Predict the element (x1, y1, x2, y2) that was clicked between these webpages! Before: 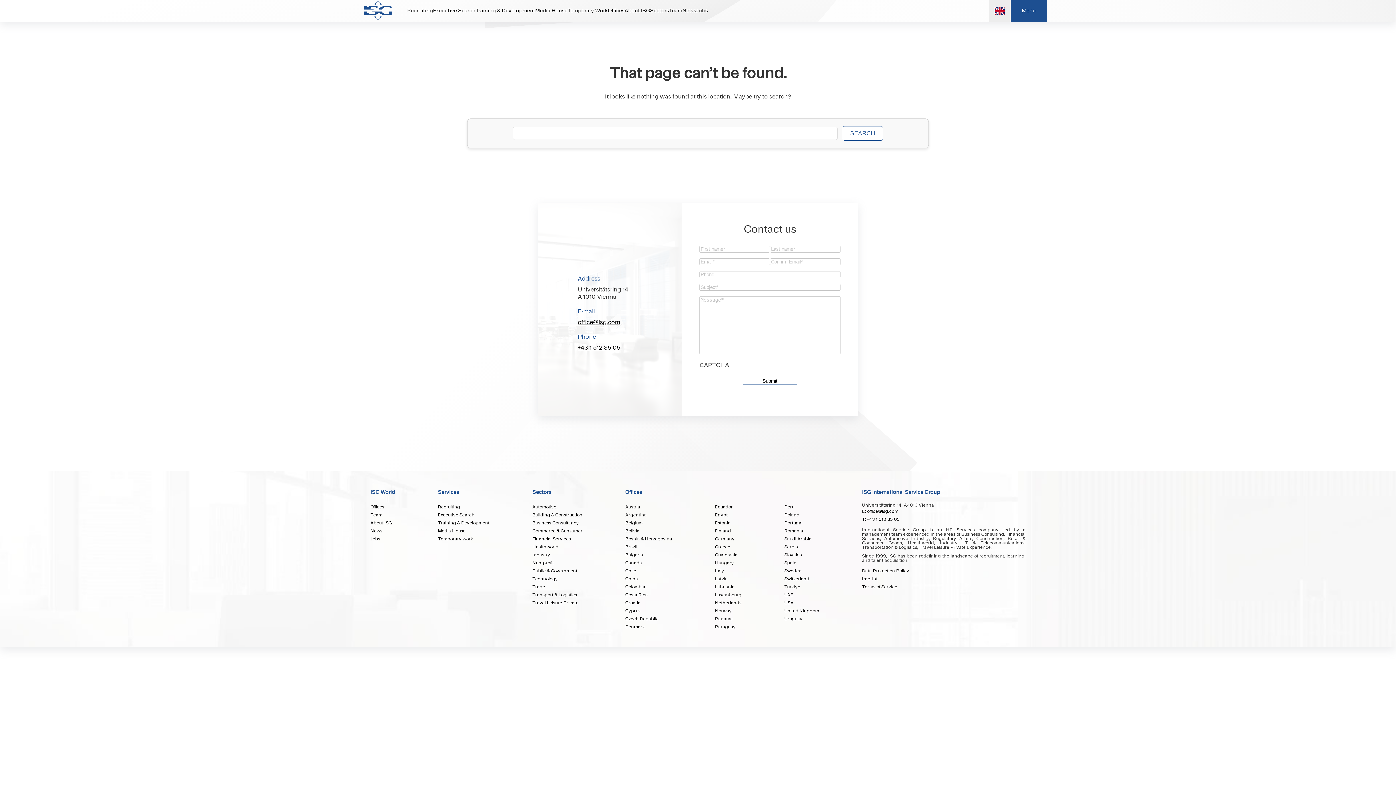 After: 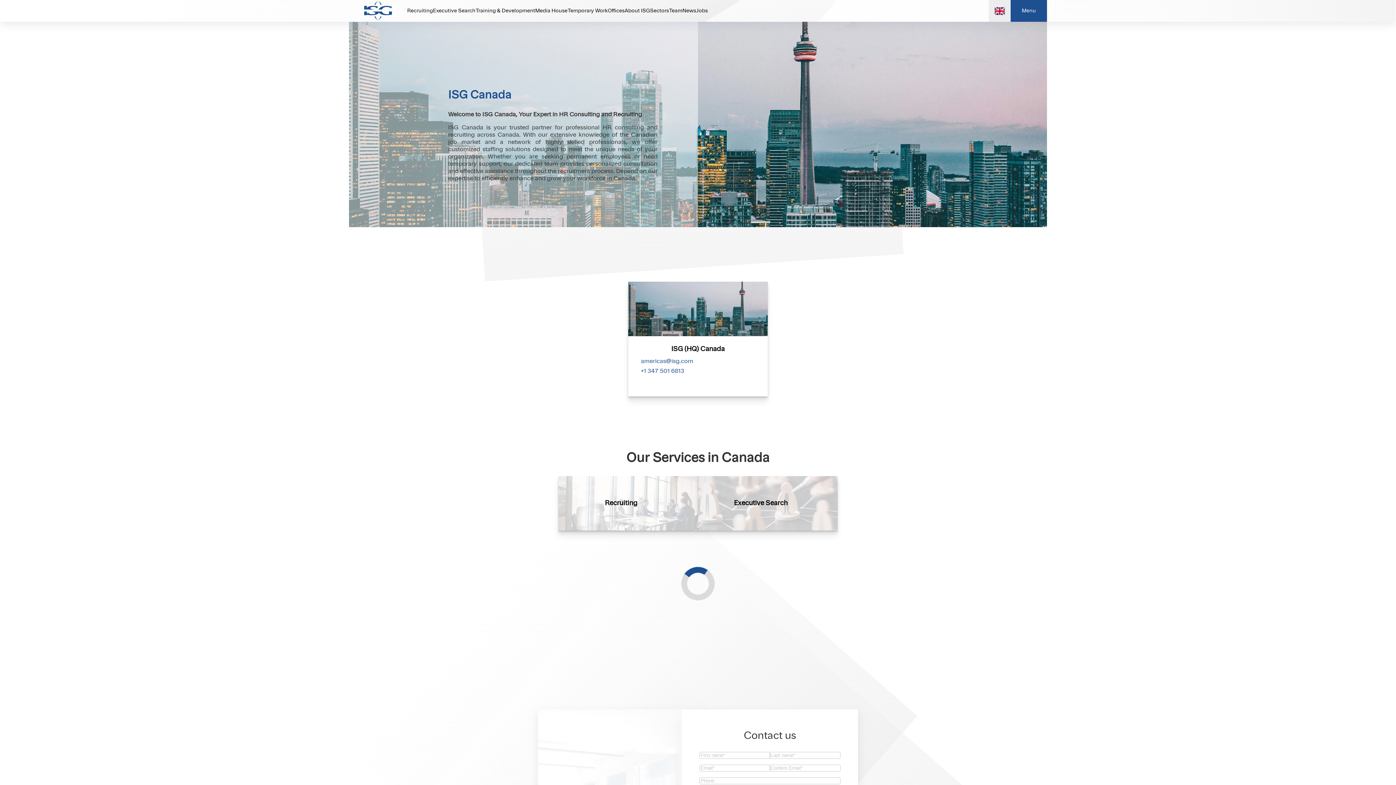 Action: bbox: (625, 559, 672, 567) label: Canada